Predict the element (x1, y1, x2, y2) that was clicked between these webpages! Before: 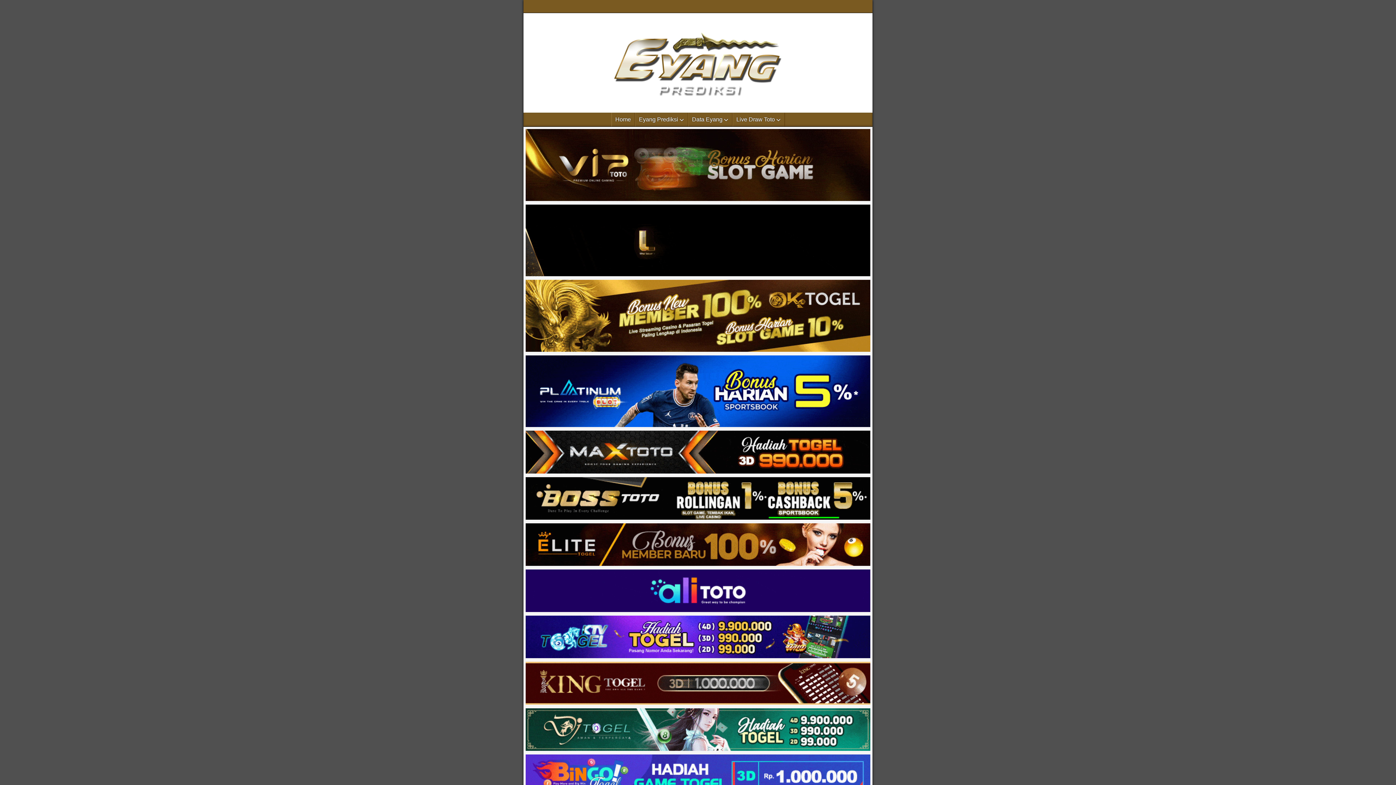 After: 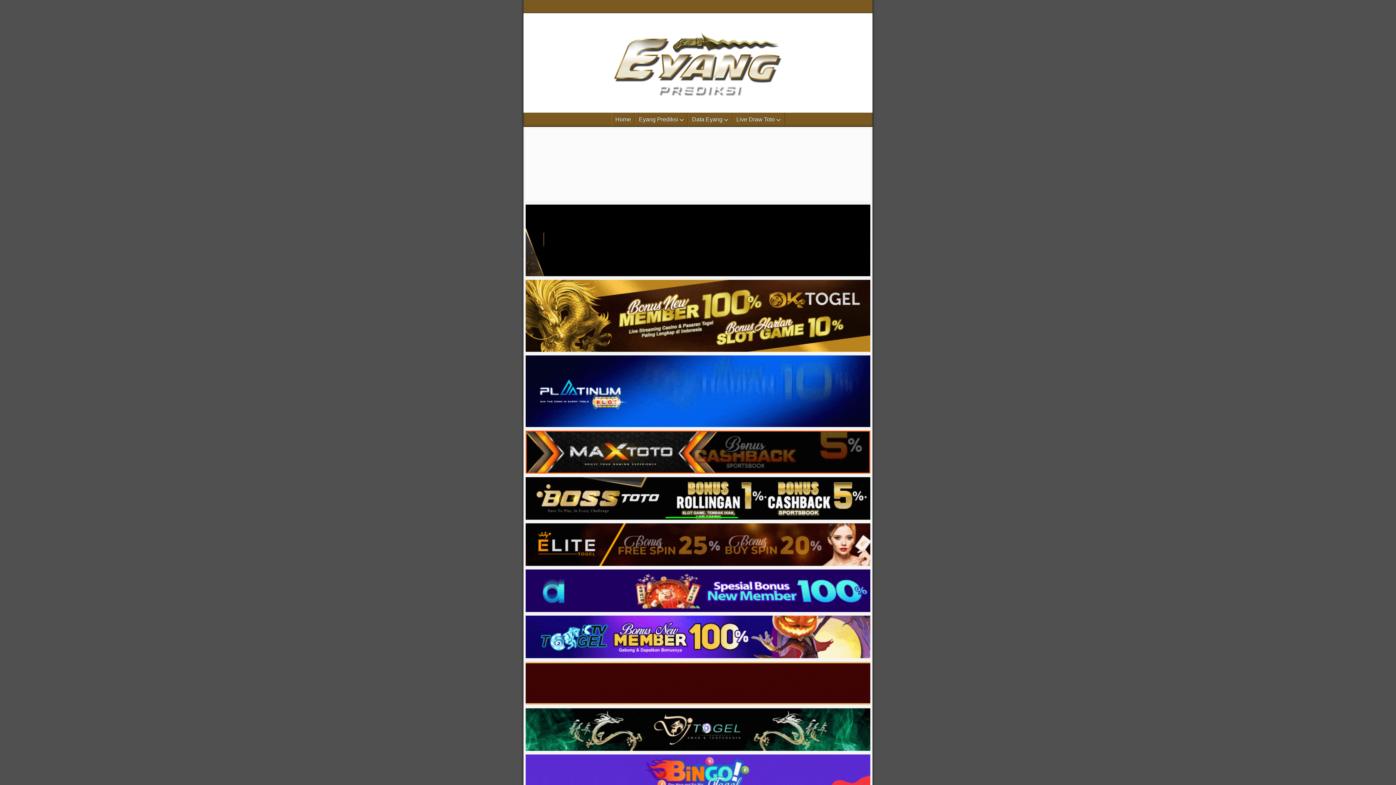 Action: bbox: (523, 197, 872, 203)